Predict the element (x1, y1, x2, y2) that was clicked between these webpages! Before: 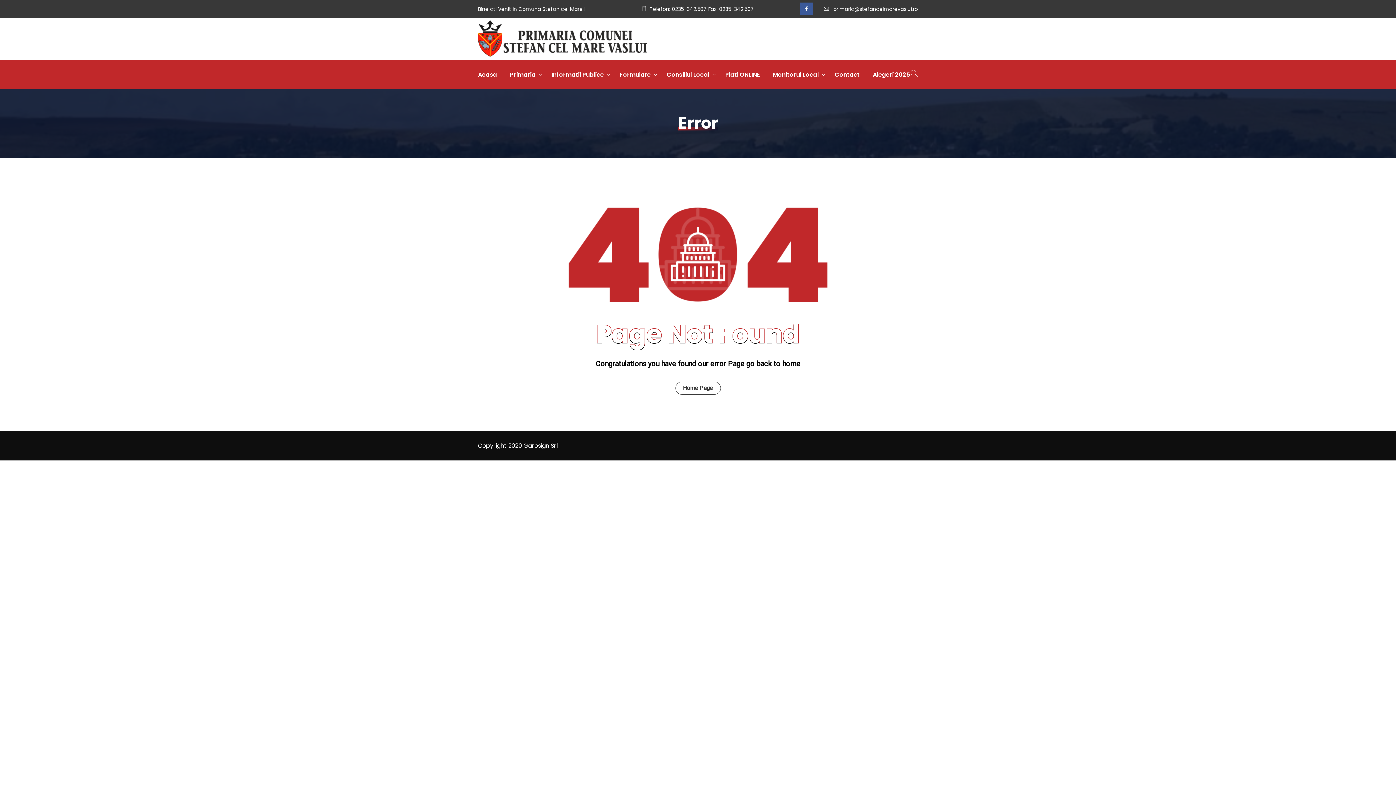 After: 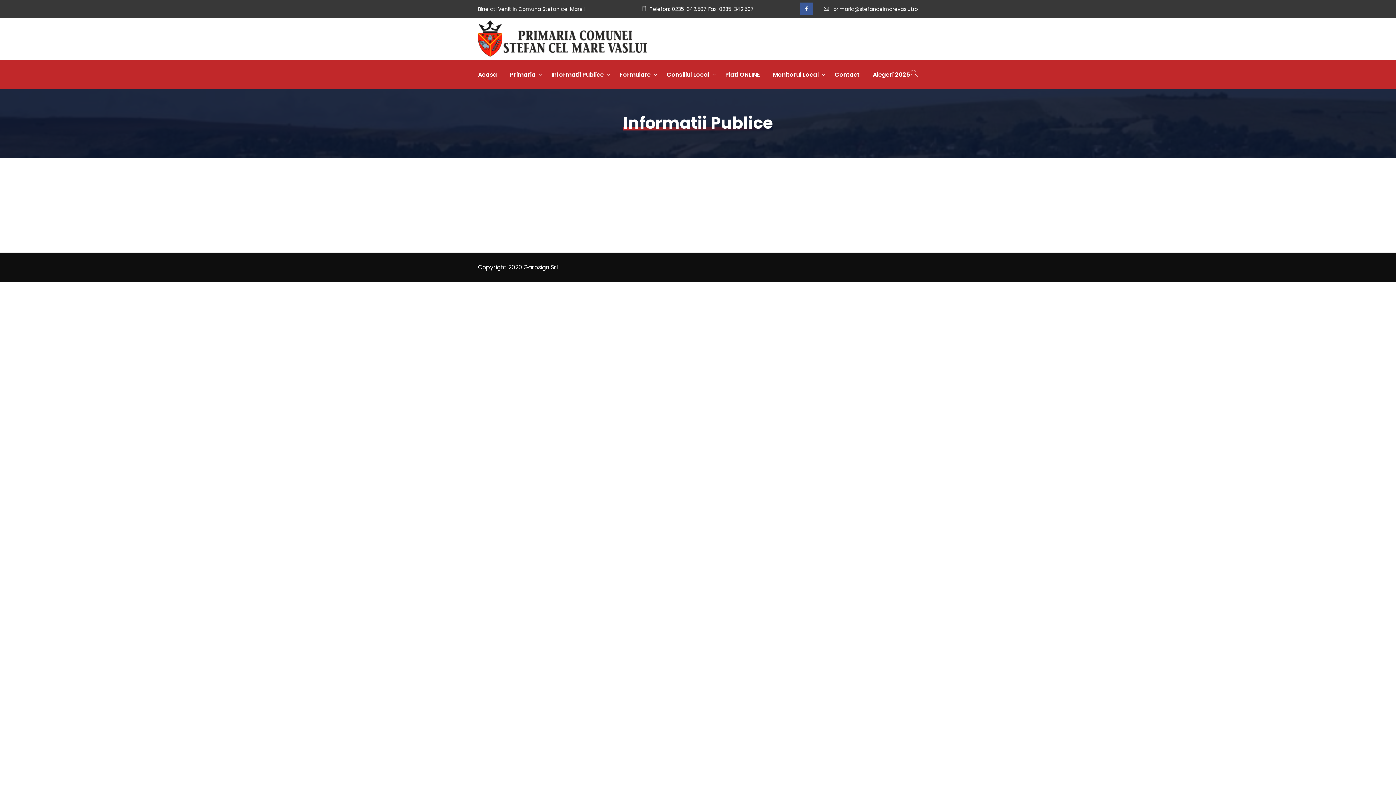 Action: label: Informatii Publice bbox: (545, 60, 613, 89)